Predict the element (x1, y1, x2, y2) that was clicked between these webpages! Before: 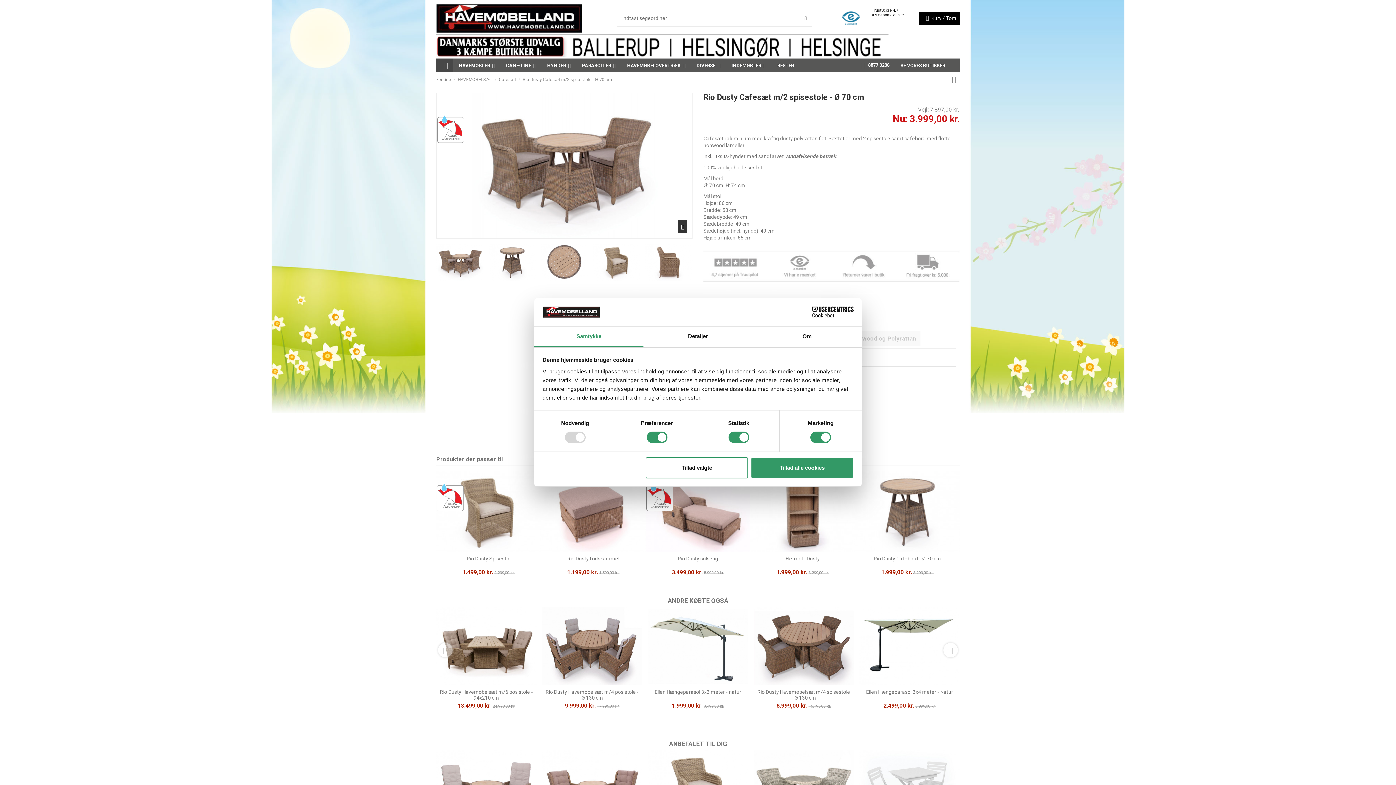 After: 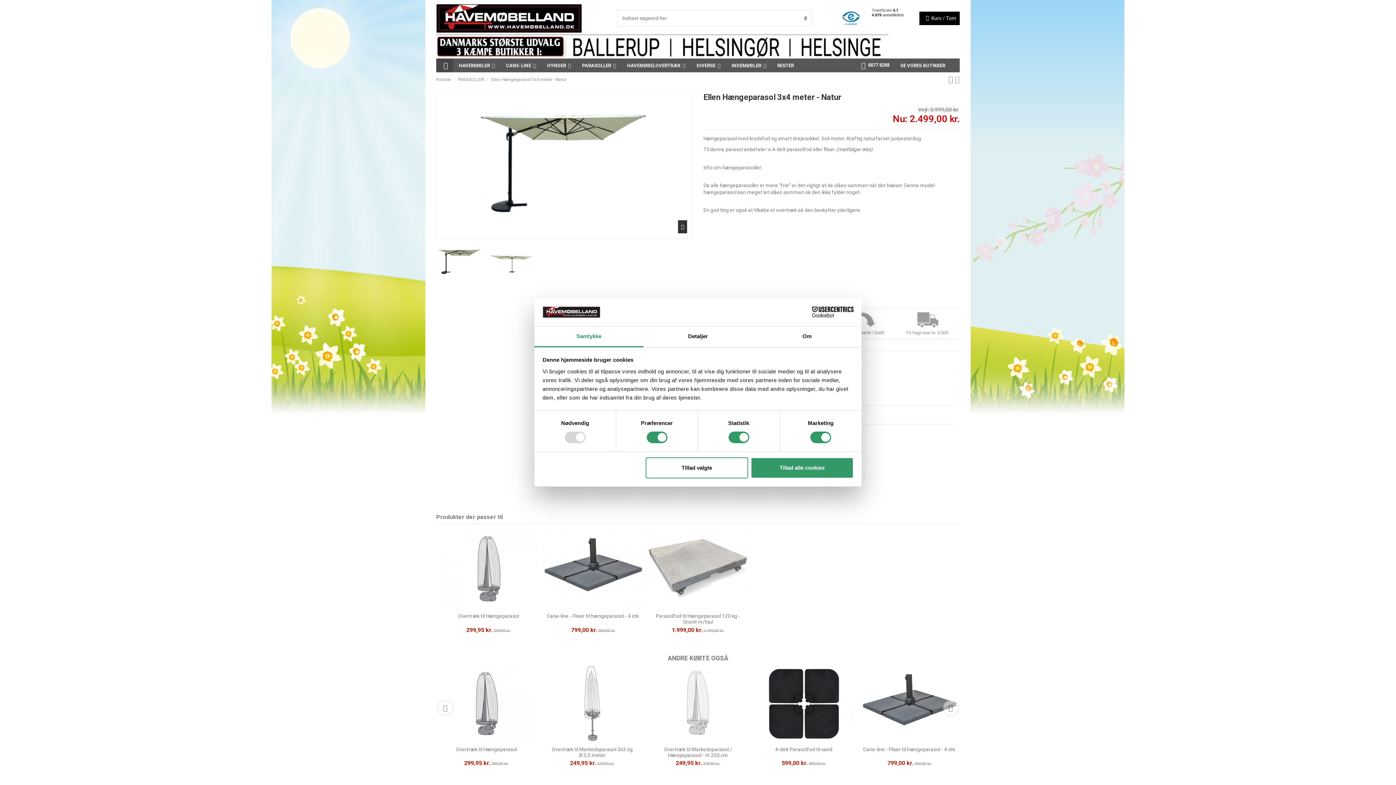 Action: label: Ellen Hængeparasol 3x4 meter - Natur bbox: (866, 689, 953, 695)